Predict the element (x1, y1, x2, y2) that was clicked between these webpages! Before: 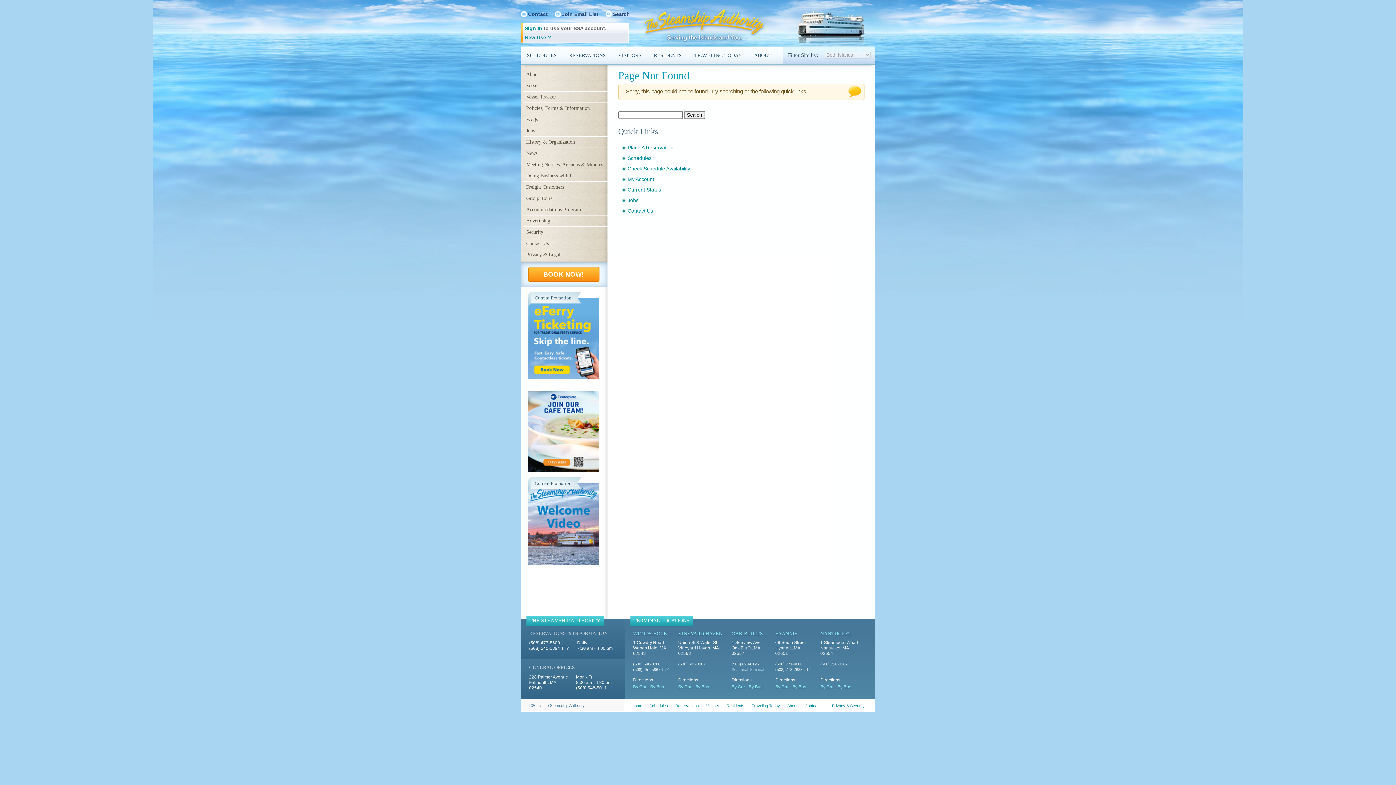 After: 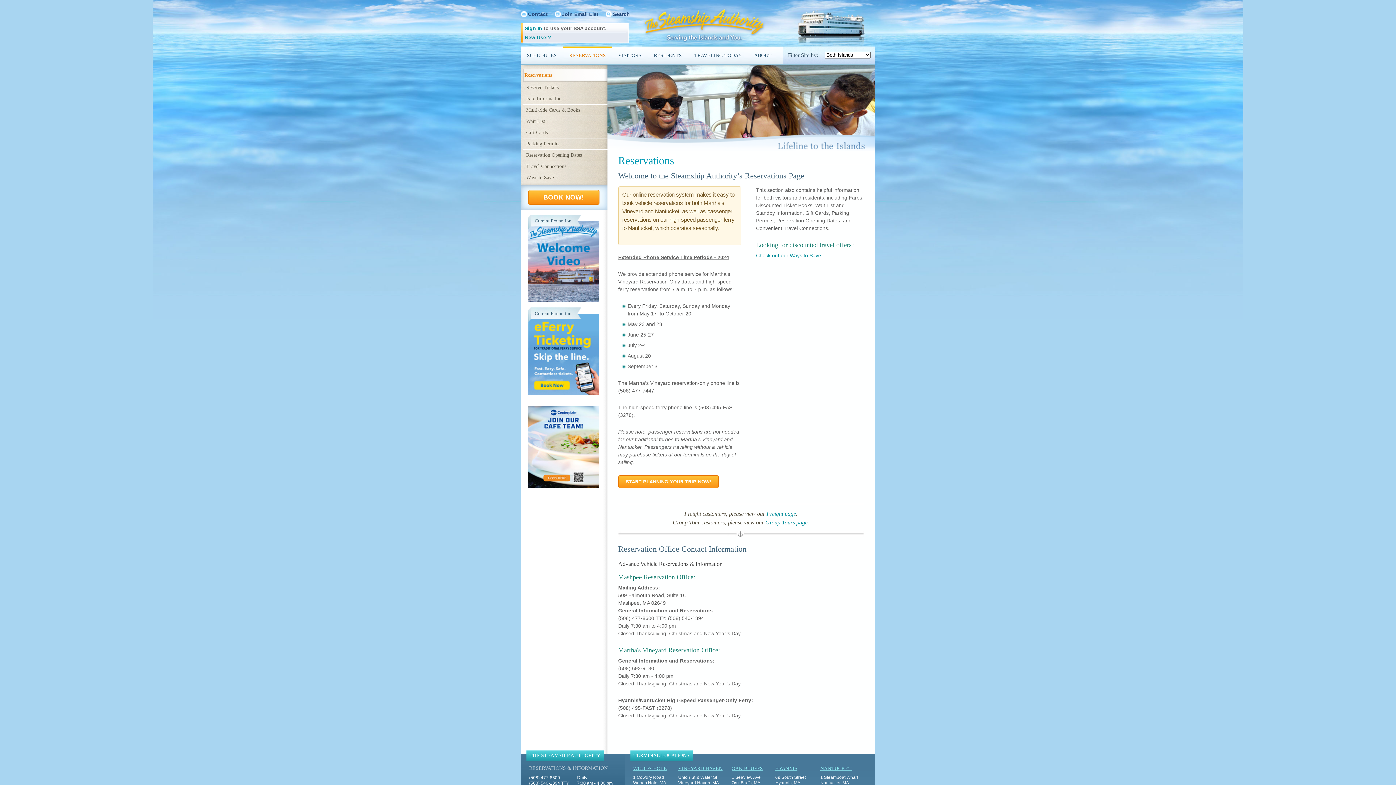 Action: bbox: (675, 704, 699, 708) label: Reservations